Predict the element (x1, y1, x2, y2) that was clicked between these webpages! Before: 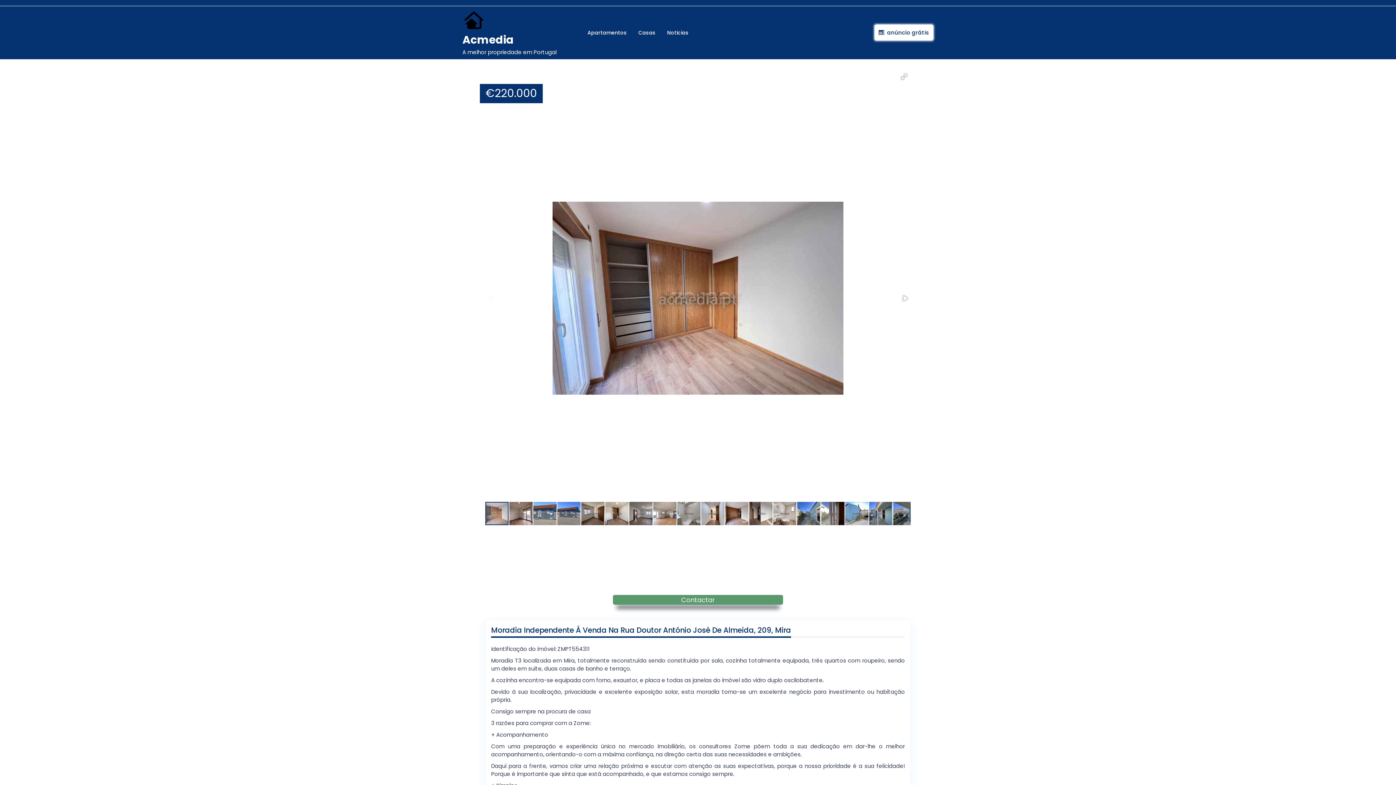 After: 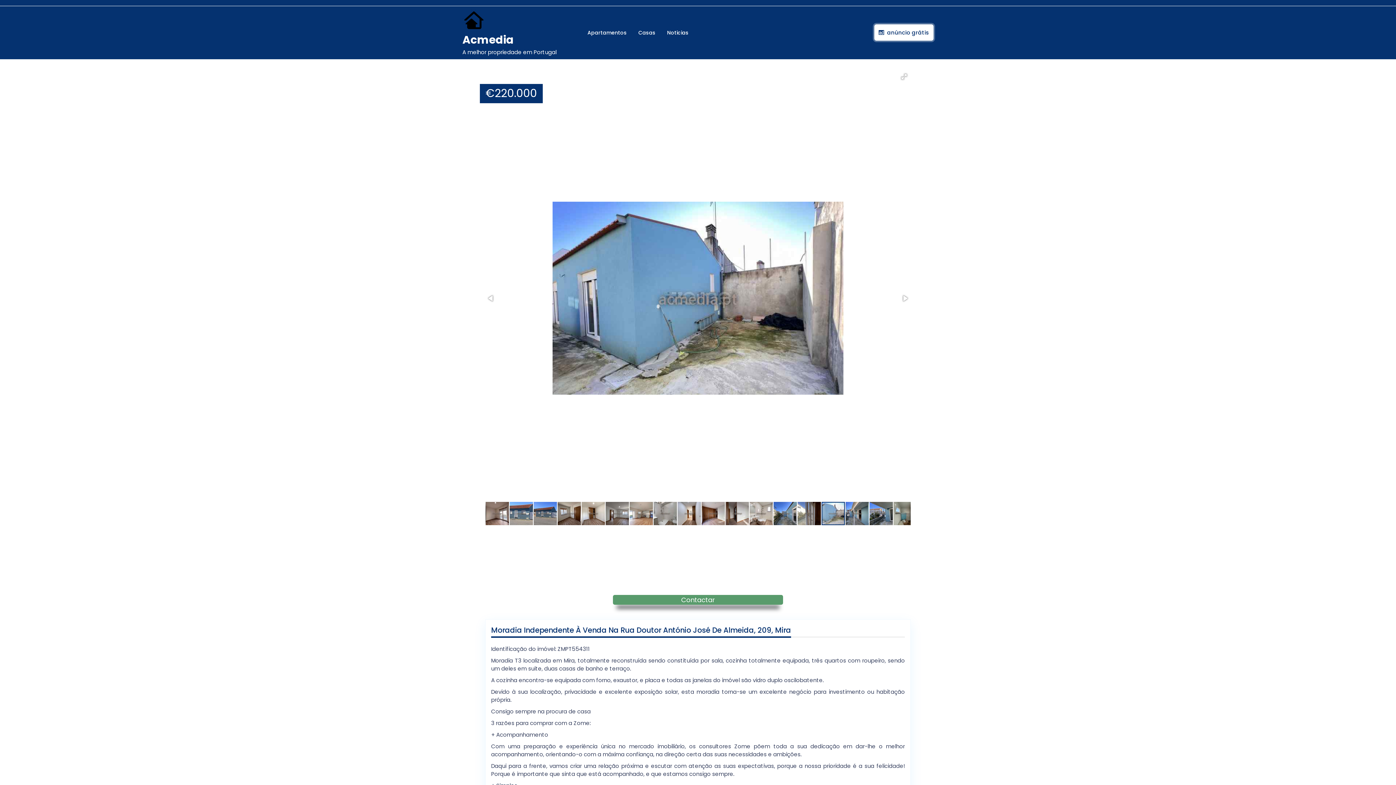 Action: bbox: (845, 501, 869, 526)